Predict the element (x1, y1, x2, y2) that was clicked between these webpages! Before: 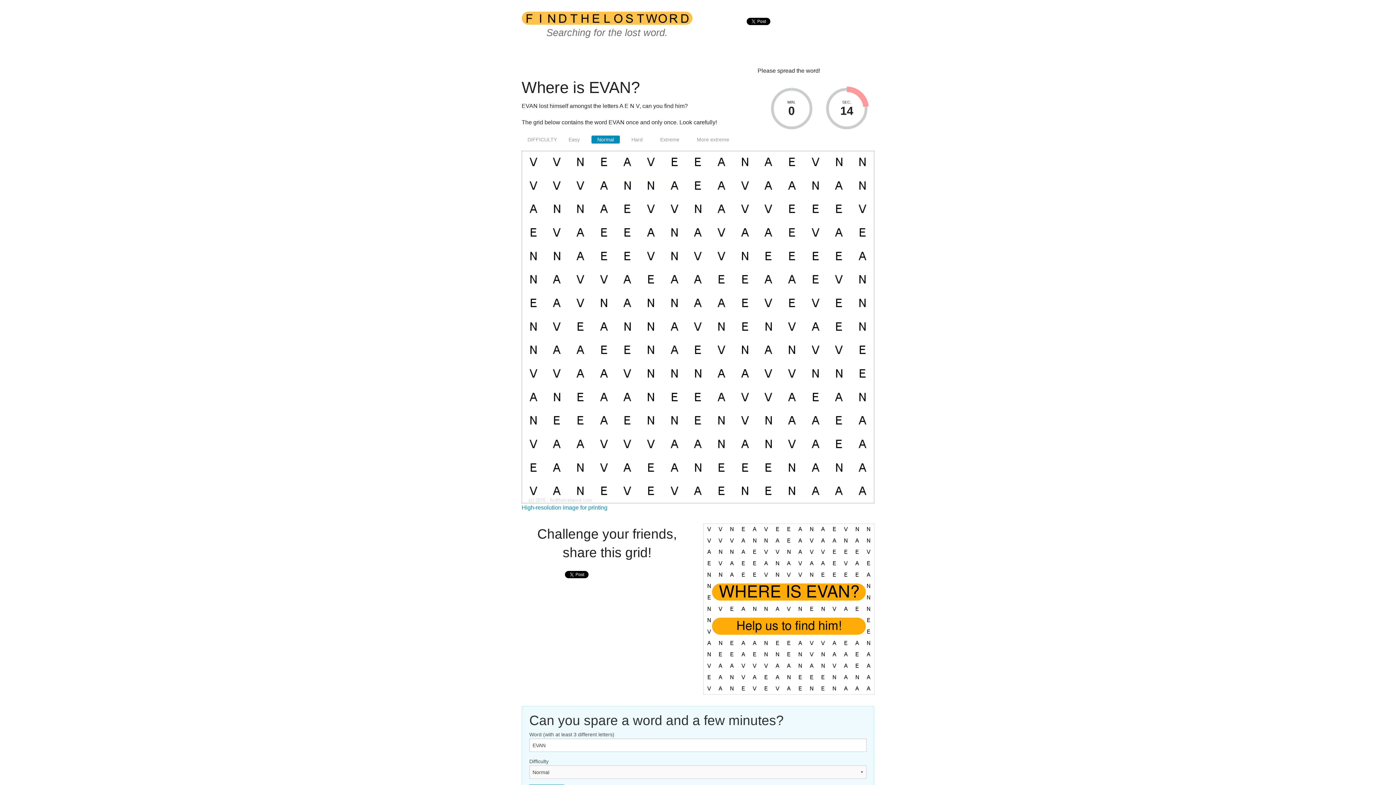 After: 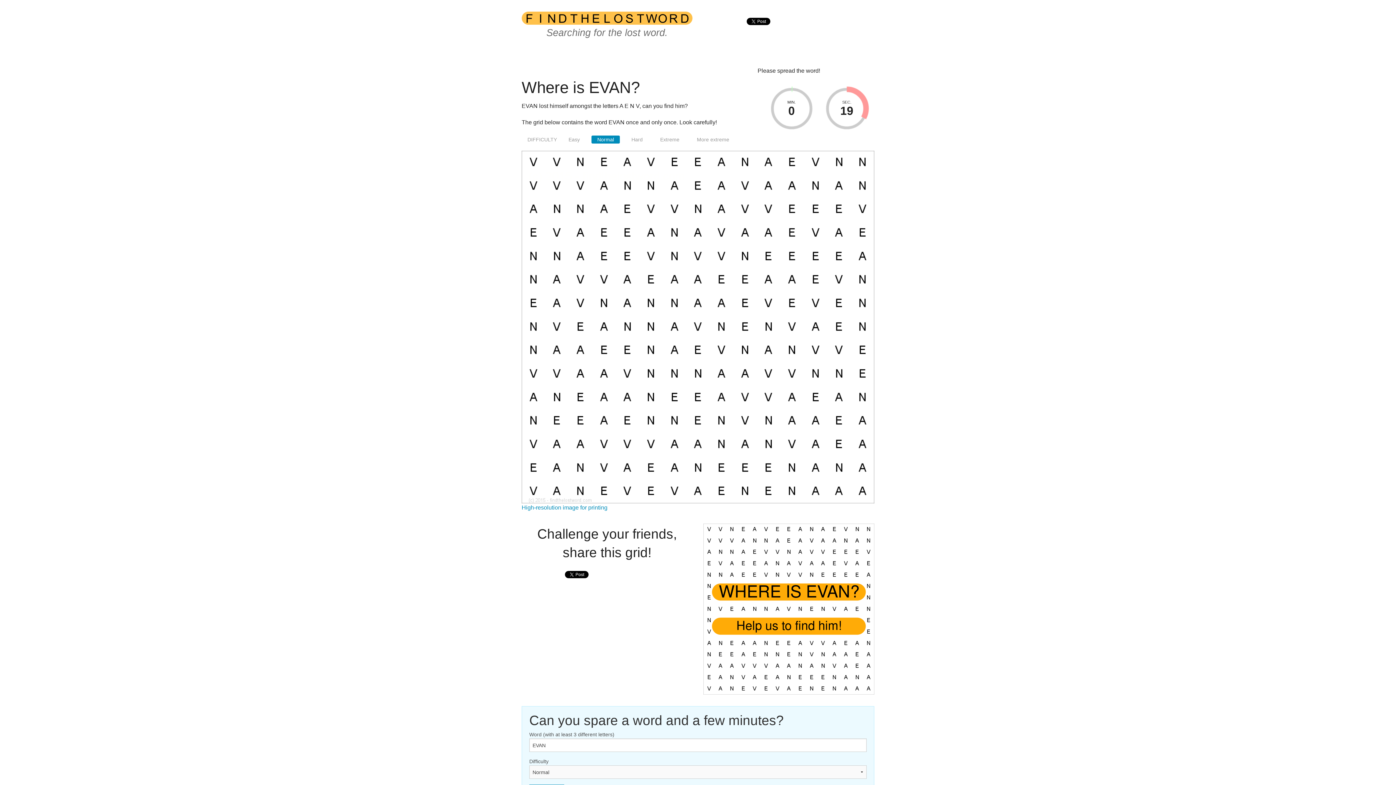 Action: label: Normal bbox: (591, 135, 620, 143)